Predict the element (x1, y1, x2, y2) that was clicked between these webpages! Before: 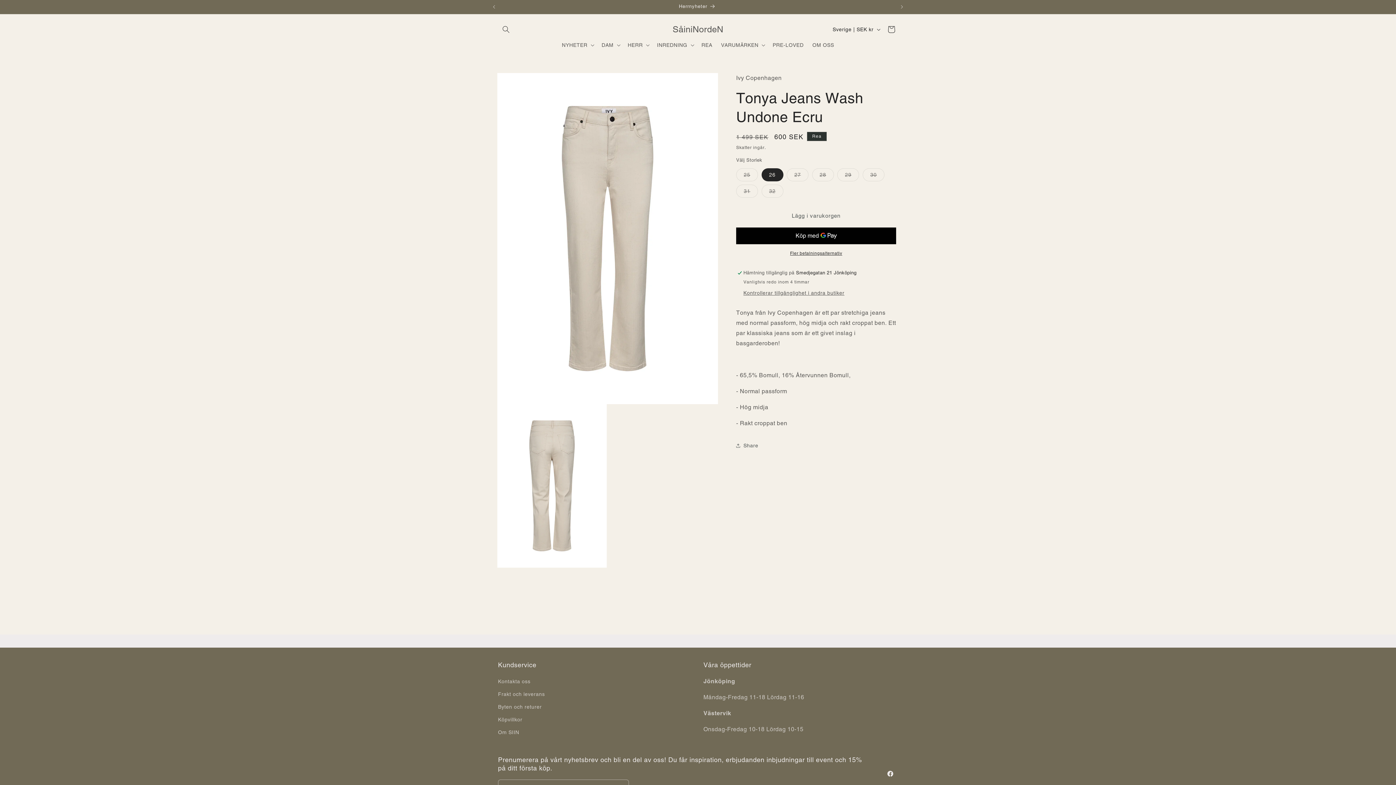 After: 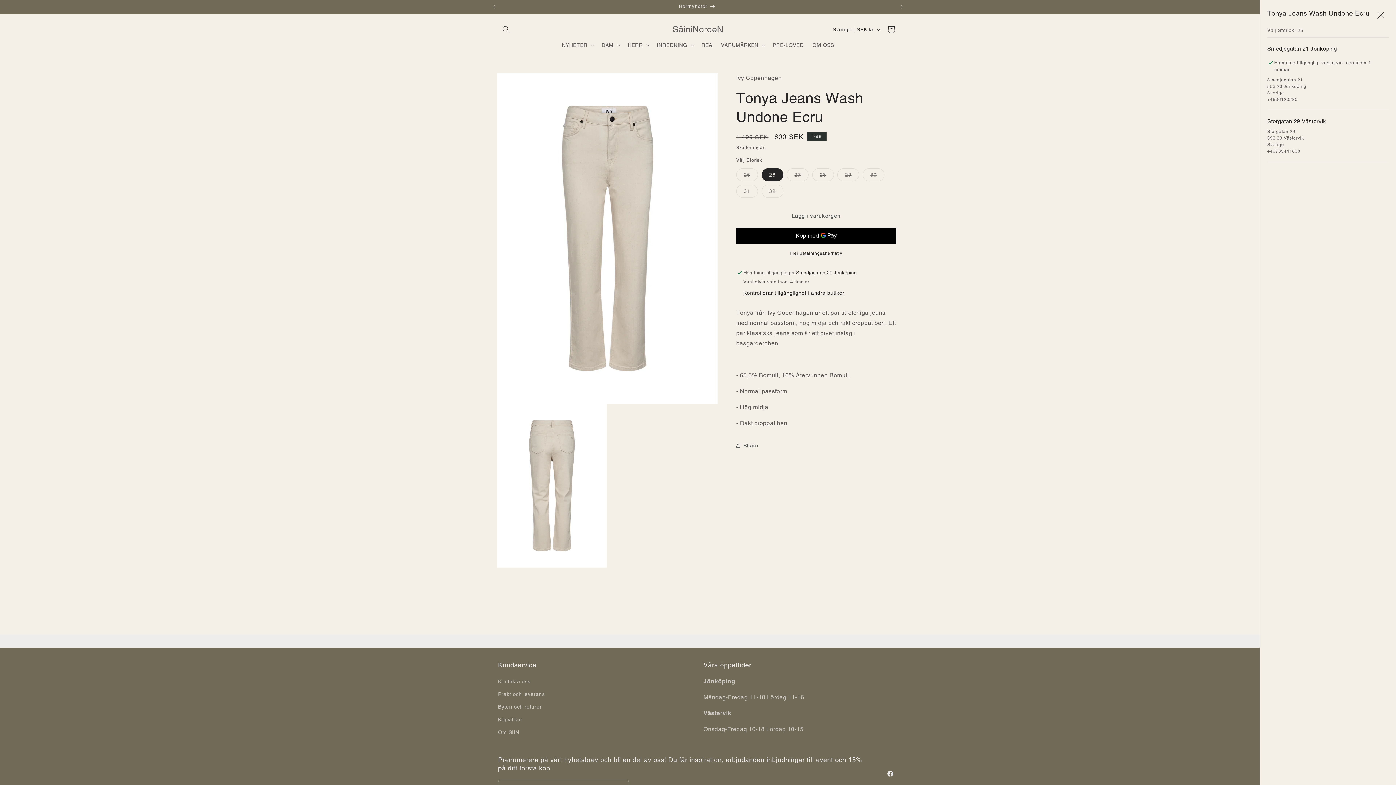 Action: label: Kontrollerar tillgänglighet i andra butiker bbox: (743, 290, 844, 296)